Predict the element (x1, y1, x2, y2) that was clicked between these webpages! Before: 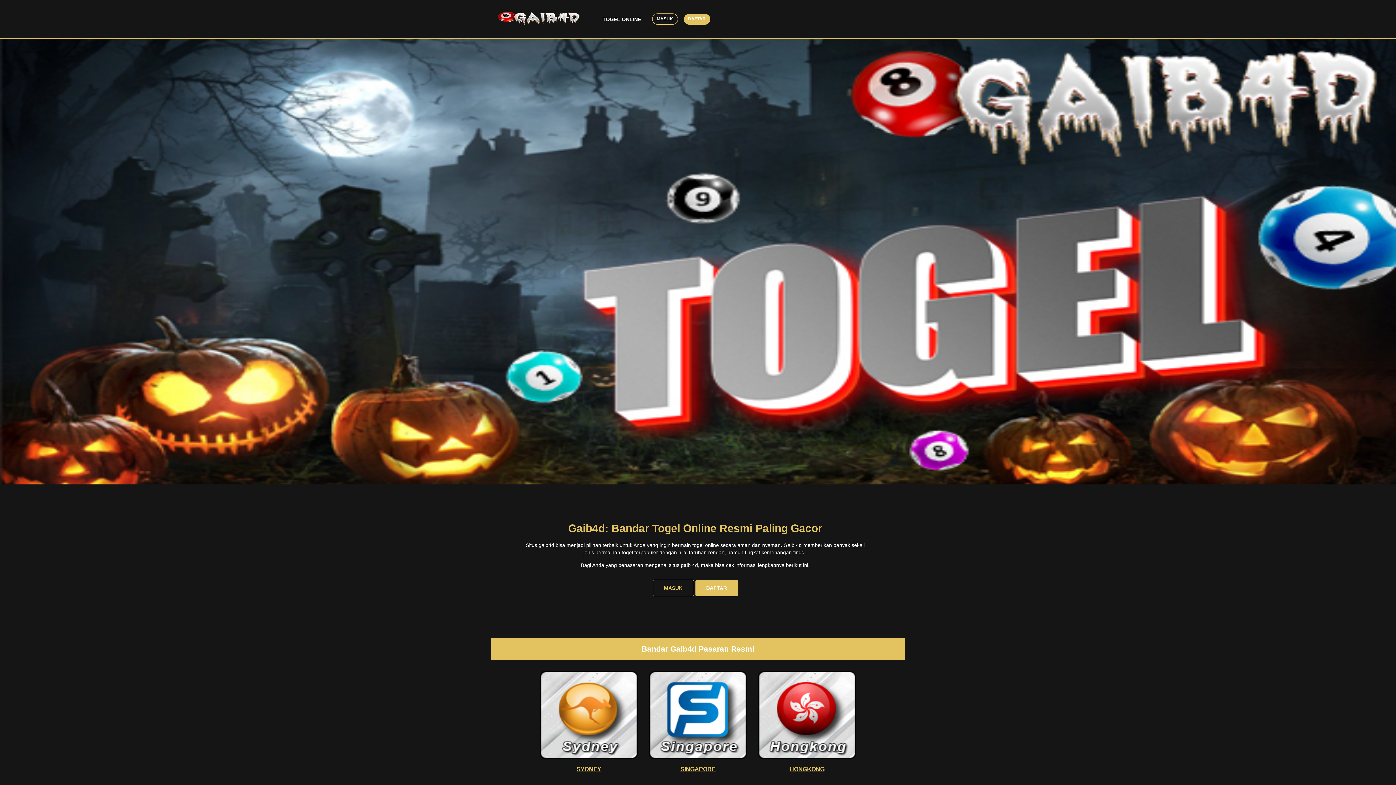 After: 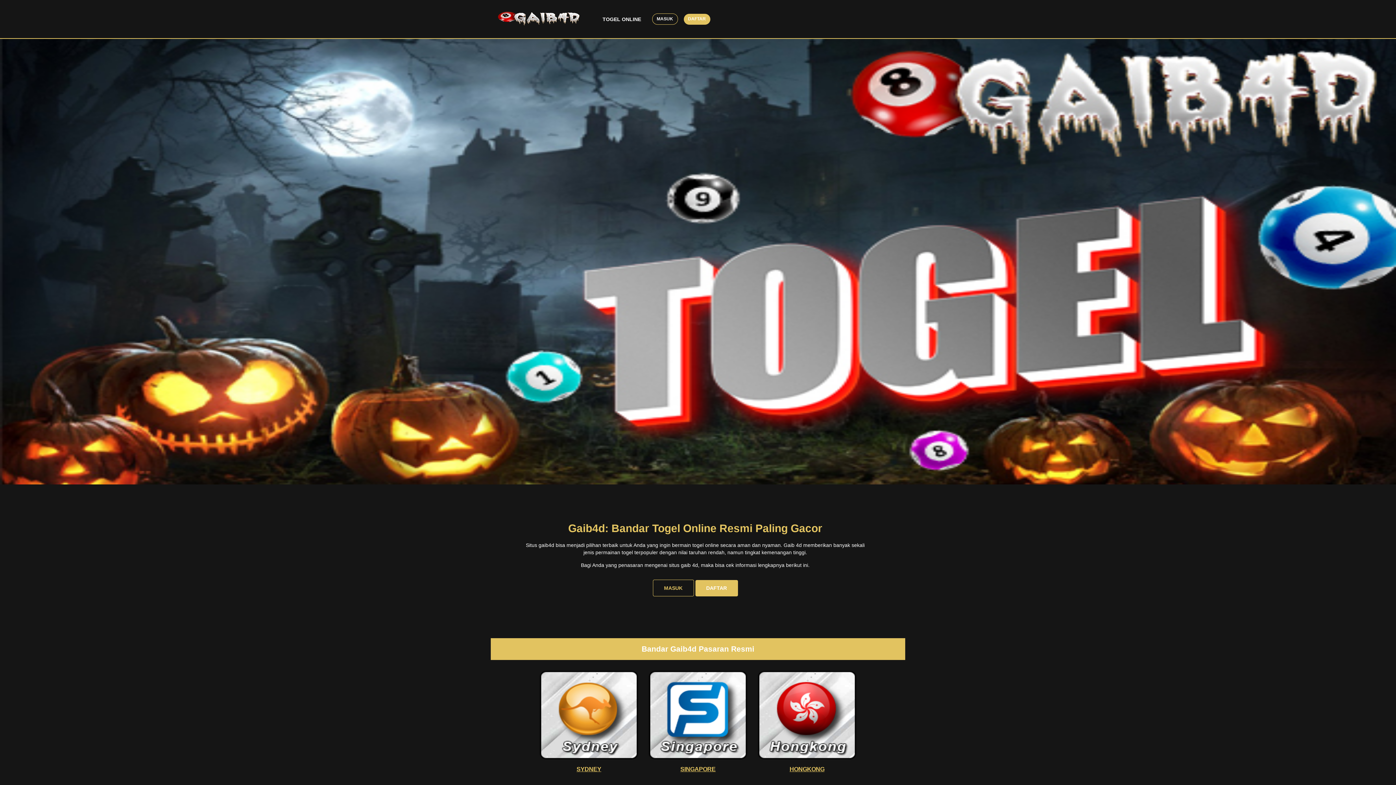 Action: bbox: (680, 766, 715, 772) label: SINGAPORE